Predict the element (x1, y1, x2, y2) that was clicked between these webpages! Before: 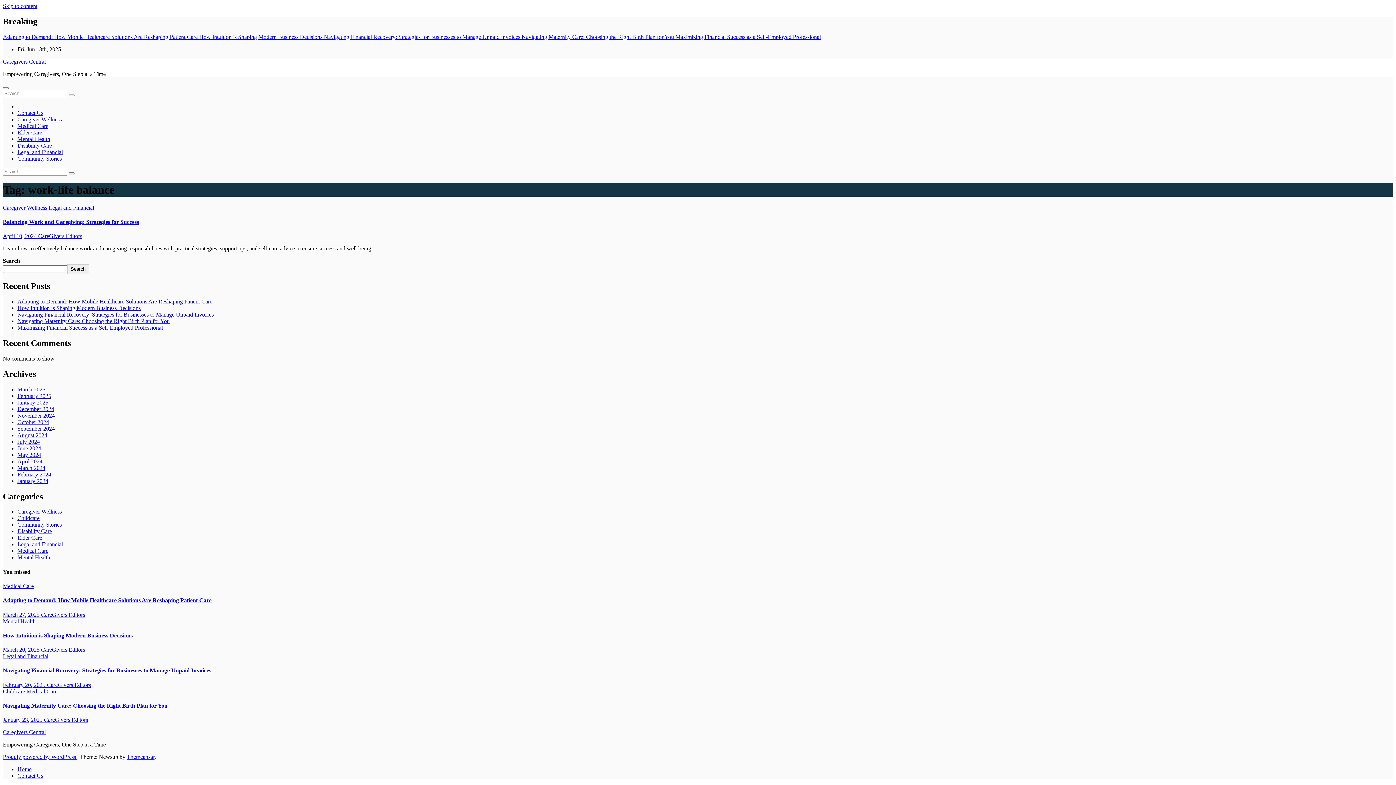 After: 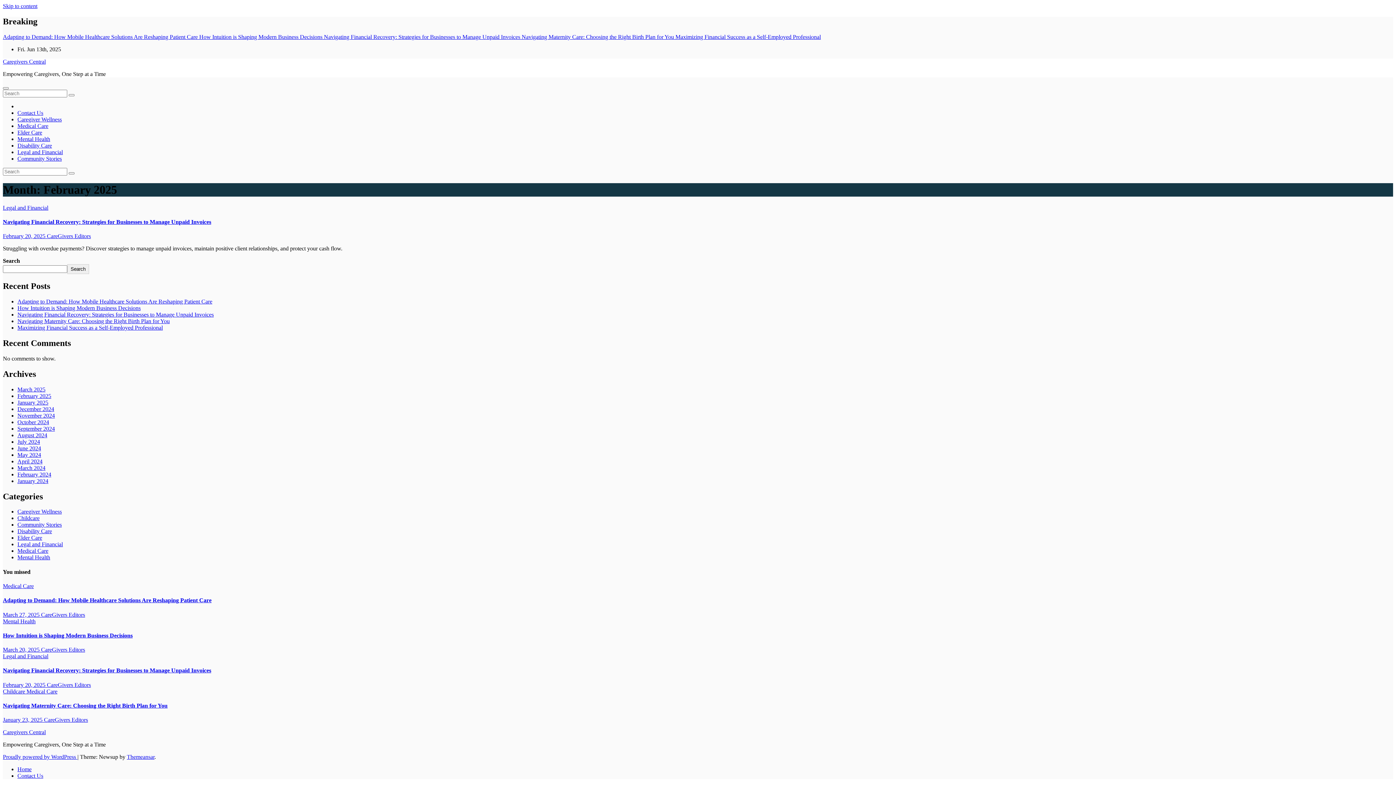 Action: bbox: (2, 682, 46, 688) label: February 20, 2025 